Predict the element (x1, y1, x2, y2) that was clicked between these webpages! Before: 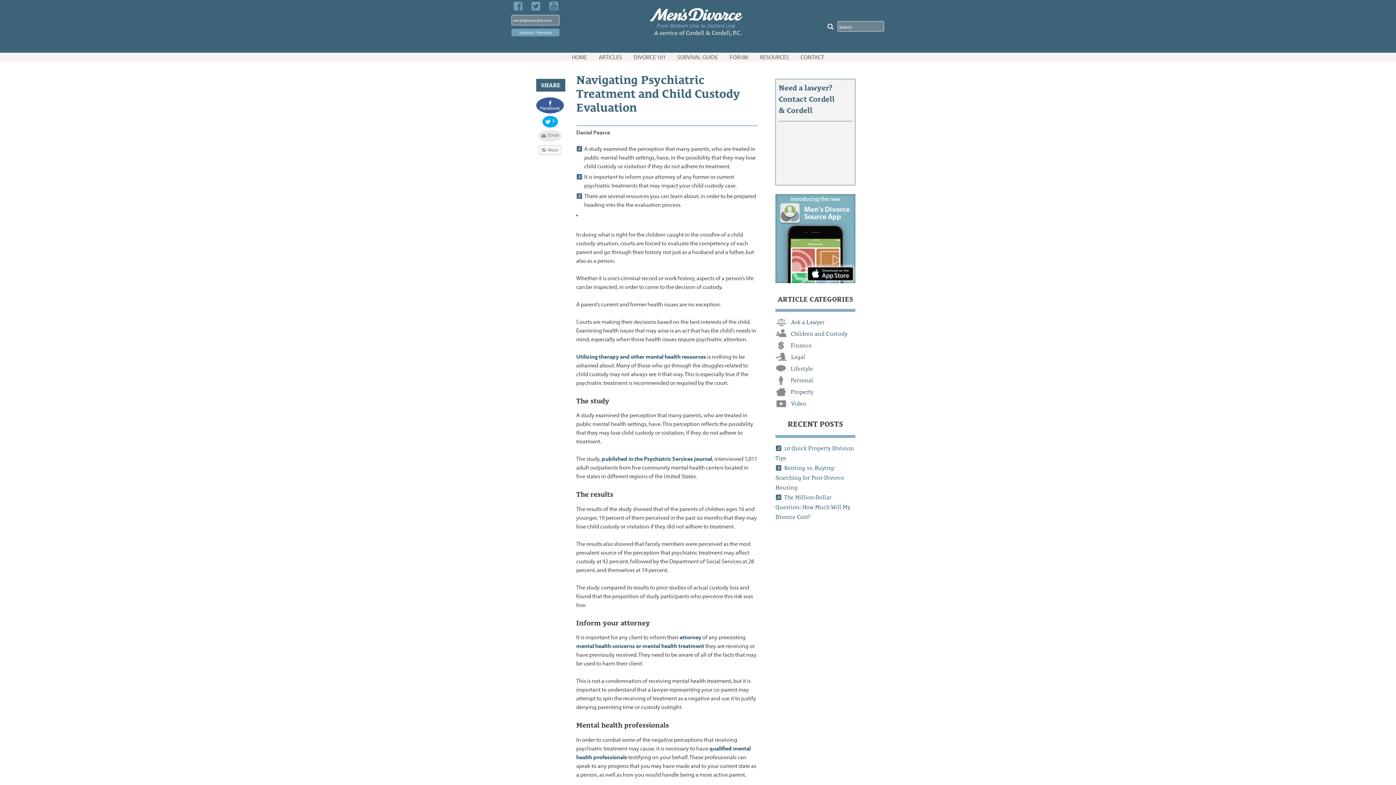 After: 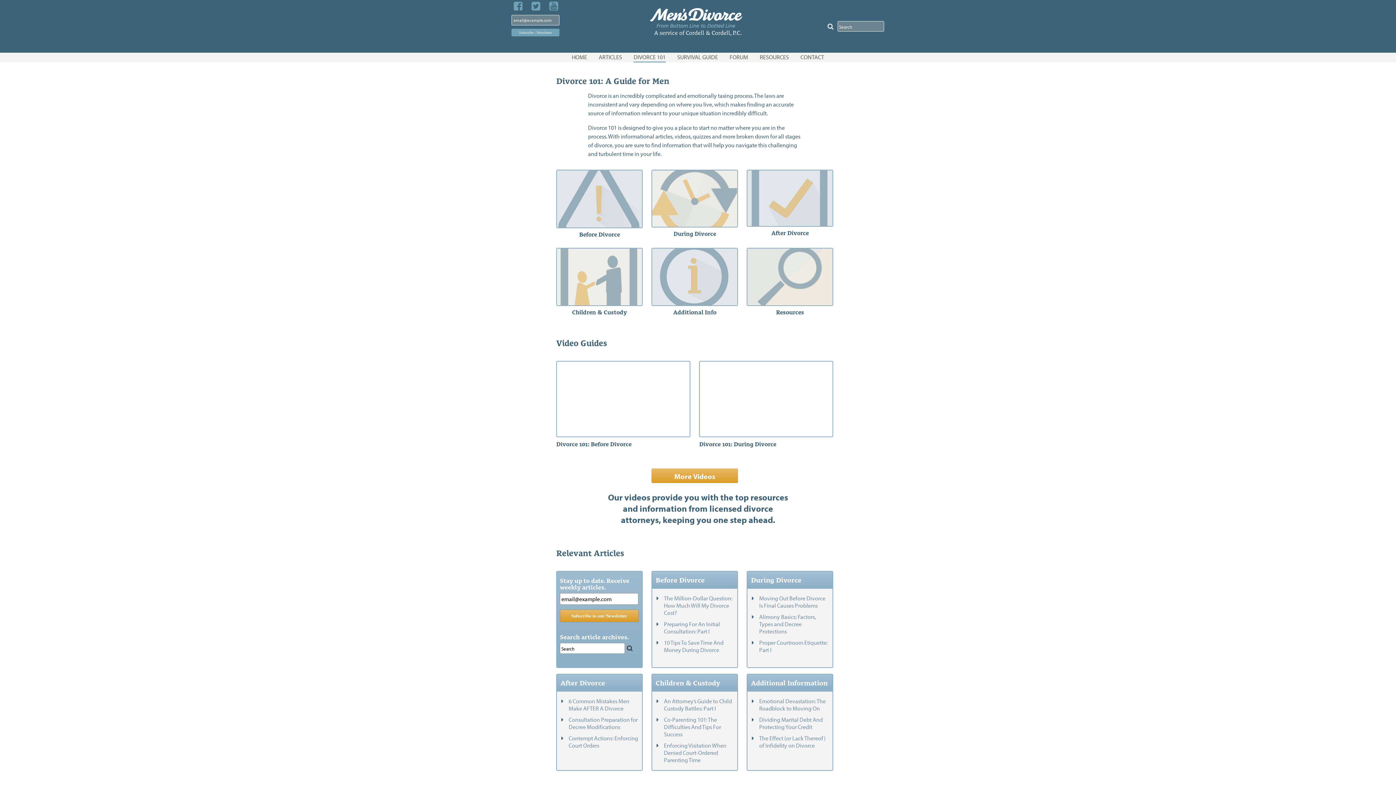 Action: bbox: (633, 52, 665, 61) label: DIVORCE 101